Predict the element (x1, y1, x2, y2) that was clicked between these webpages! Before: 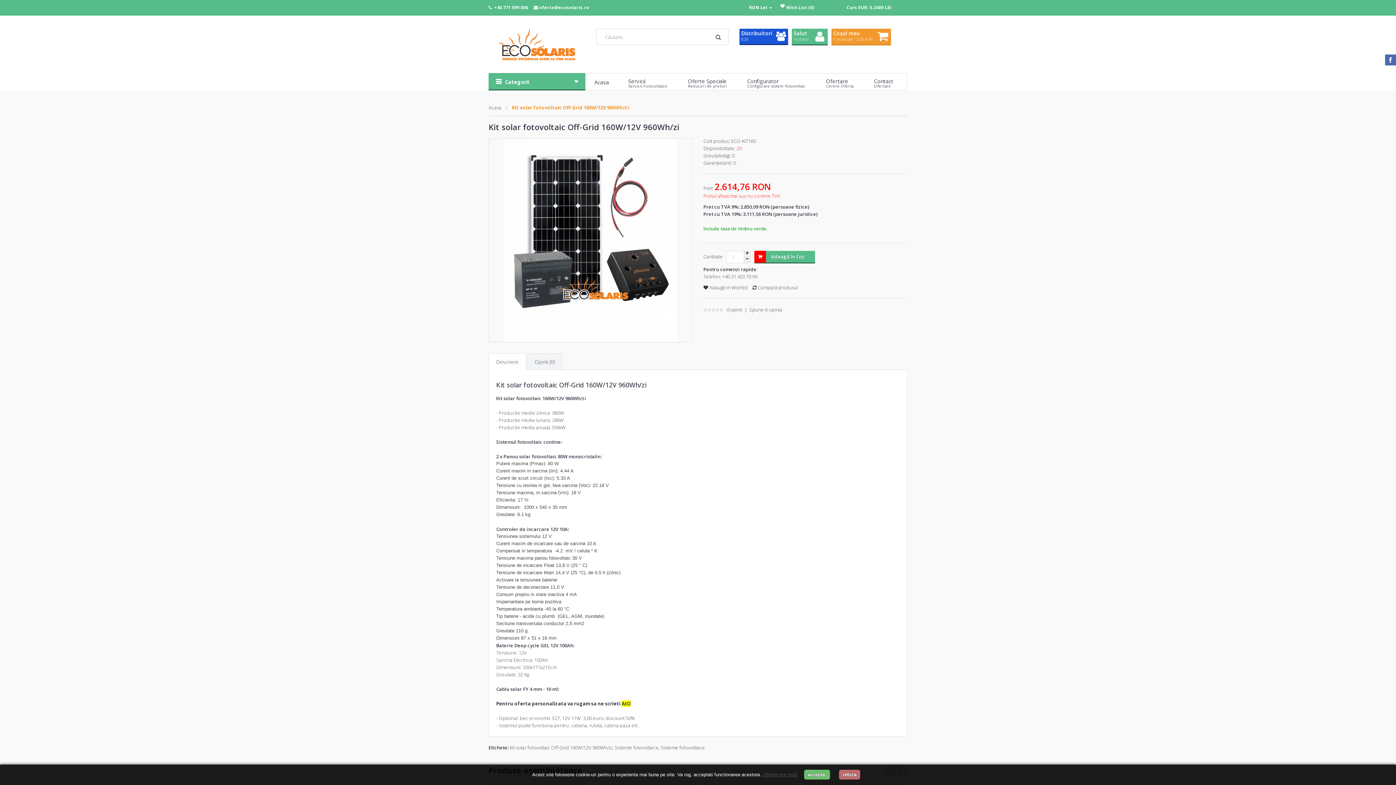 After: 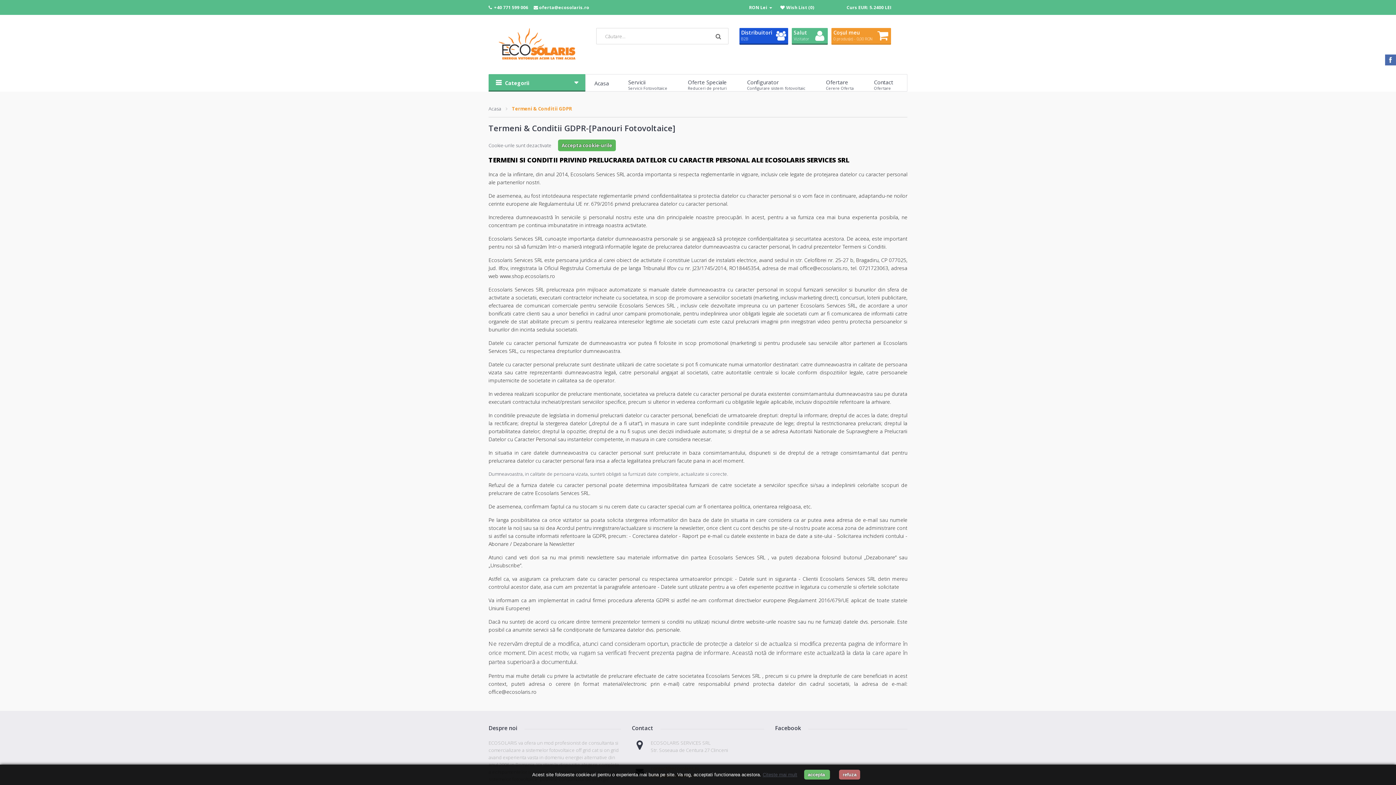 Action: label: Citeste mai mult bbox: (762, 772, 797, 777)